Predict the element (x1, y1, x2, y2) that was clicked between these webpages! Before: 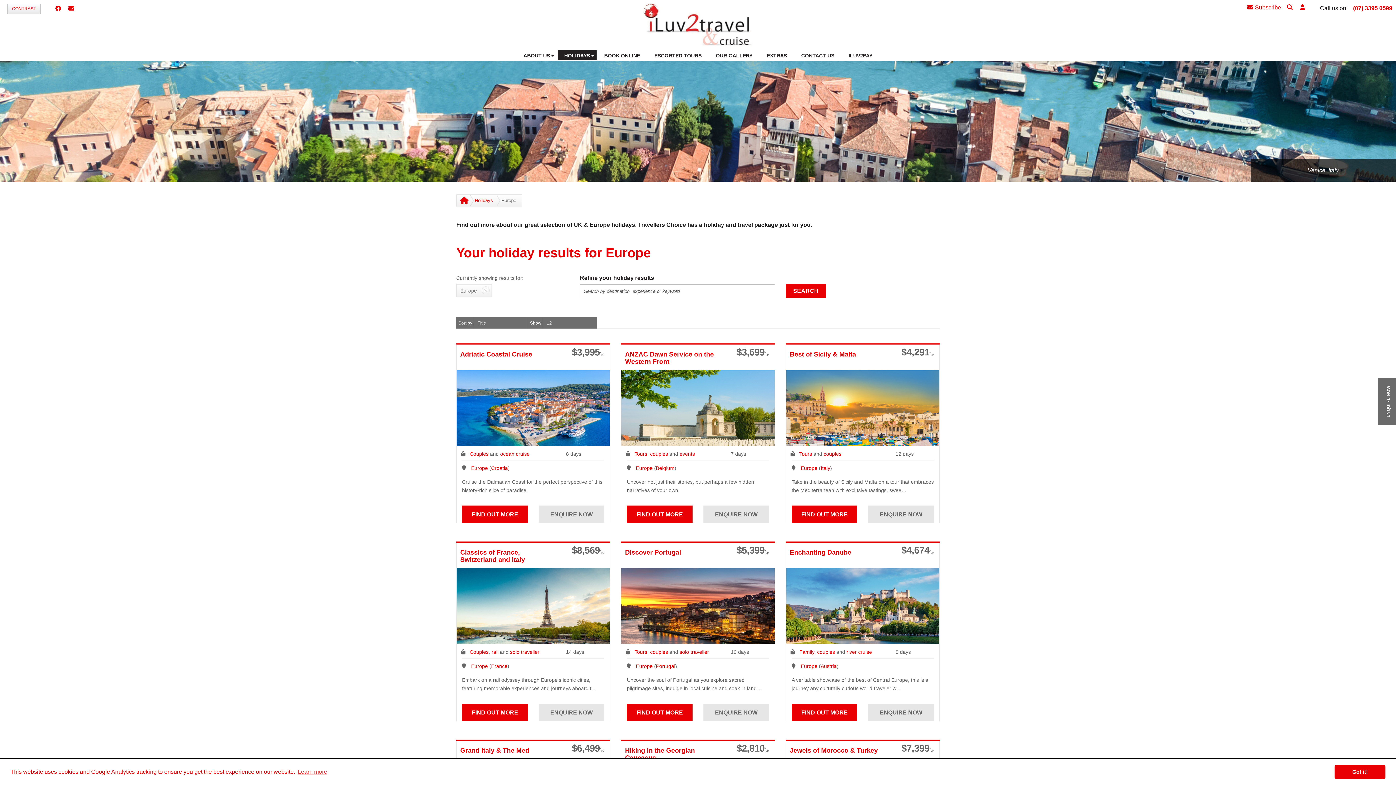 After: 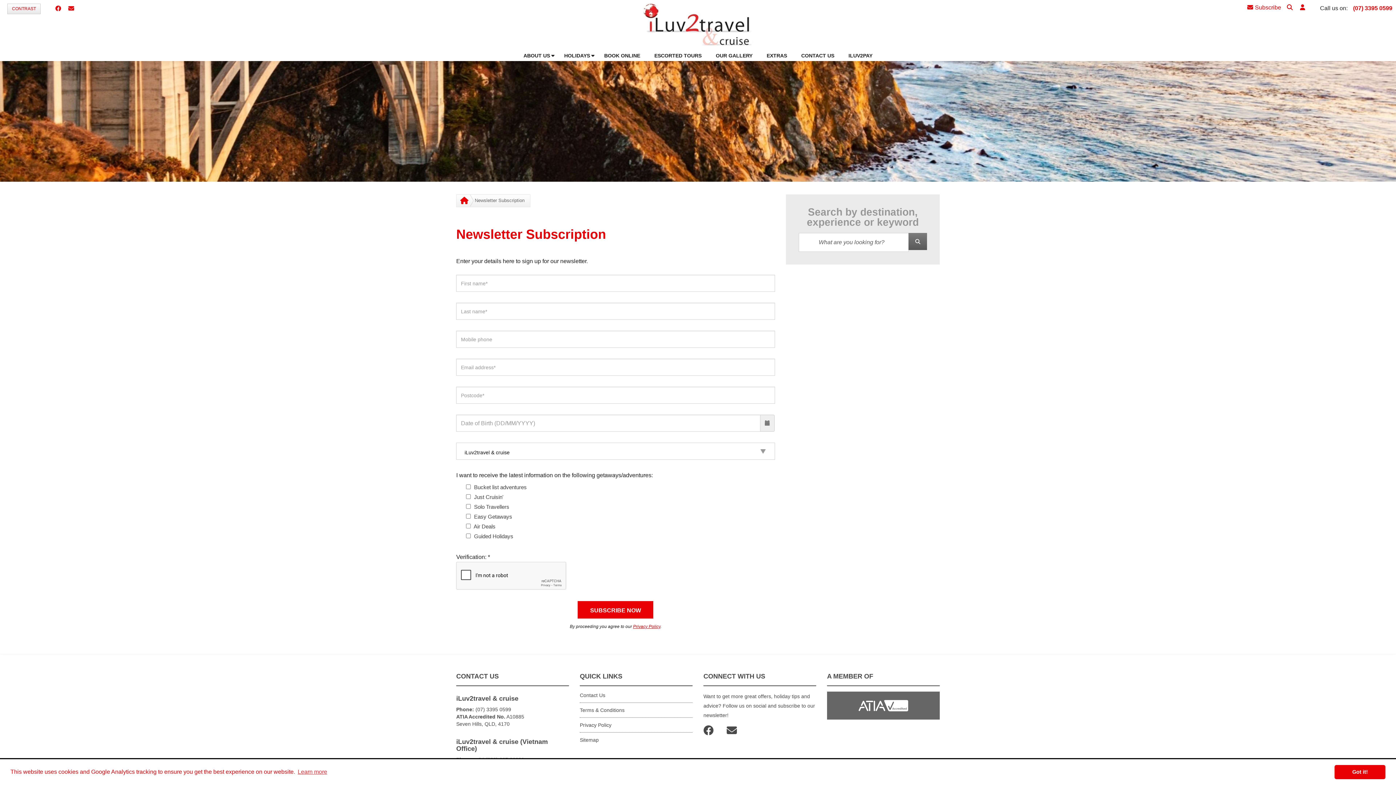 Action: bbox: (68, 4, 74, 12)